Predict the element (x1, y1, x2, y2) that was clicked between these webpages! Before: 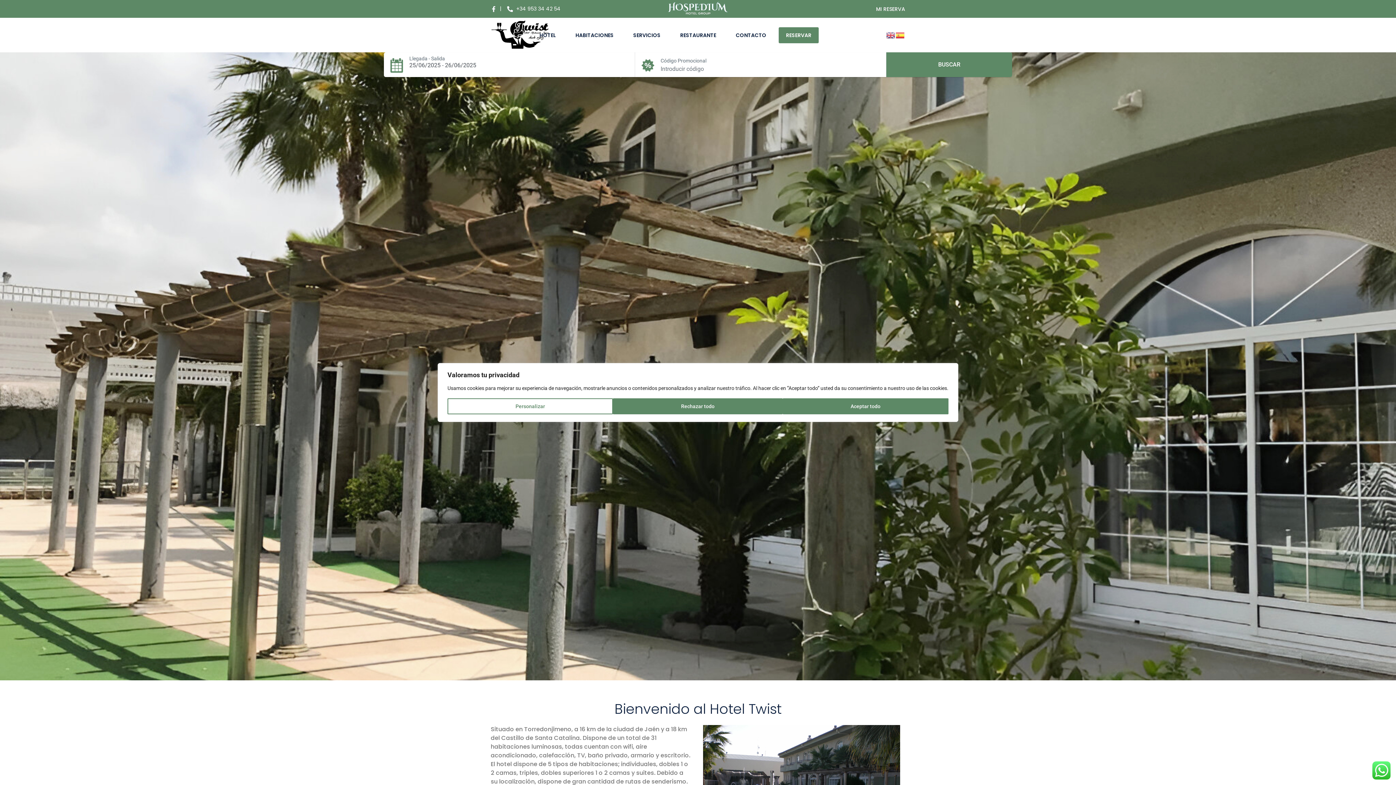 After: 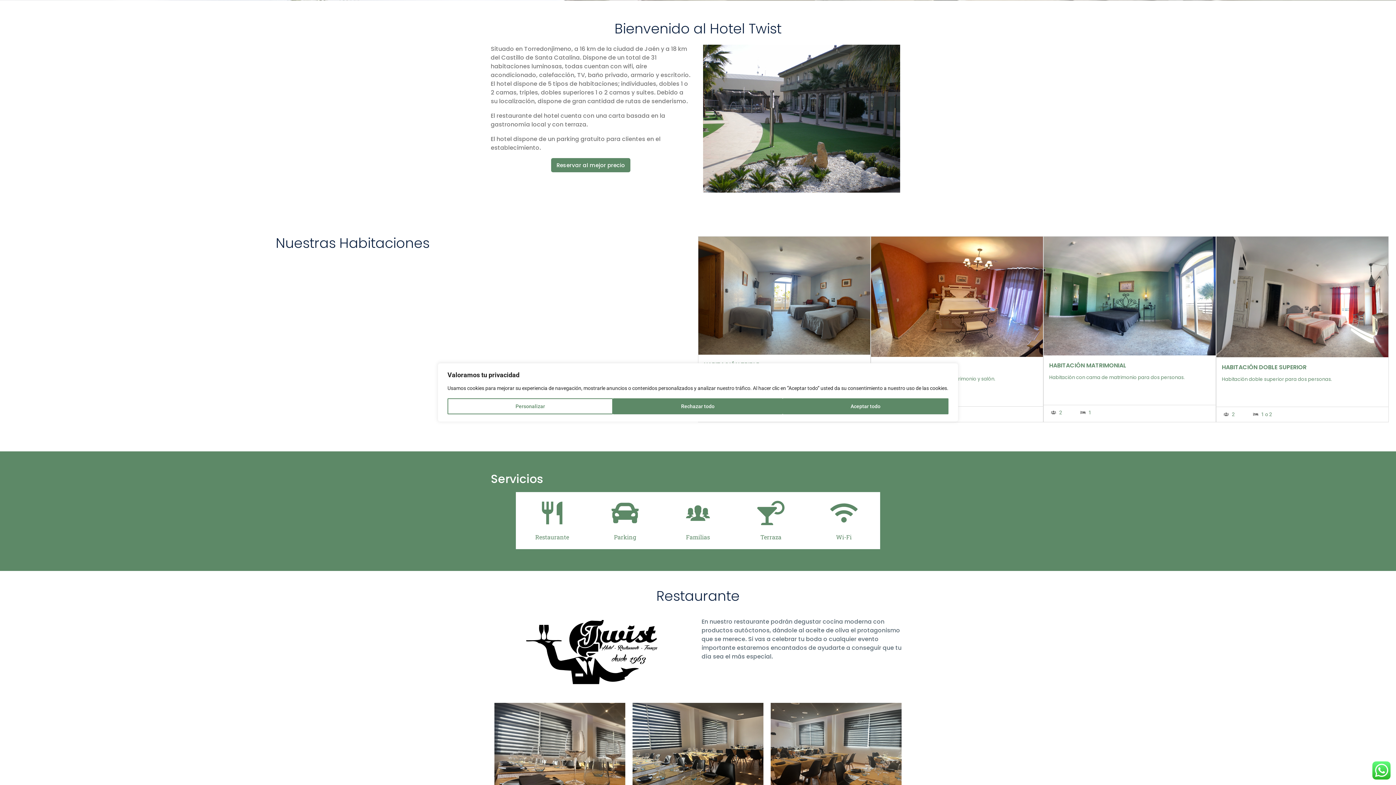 Action: label: HOTEL bbox: (532, 27, 563, 43)